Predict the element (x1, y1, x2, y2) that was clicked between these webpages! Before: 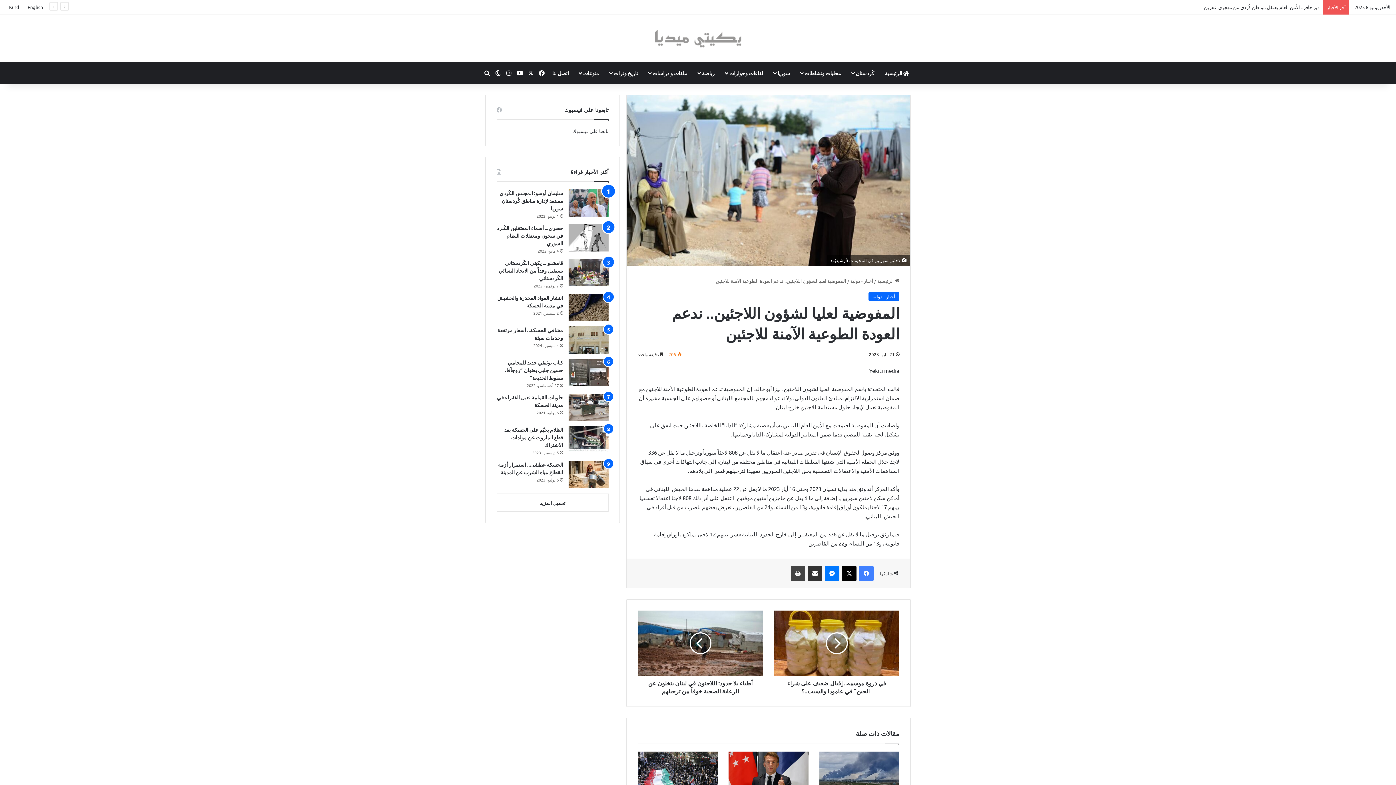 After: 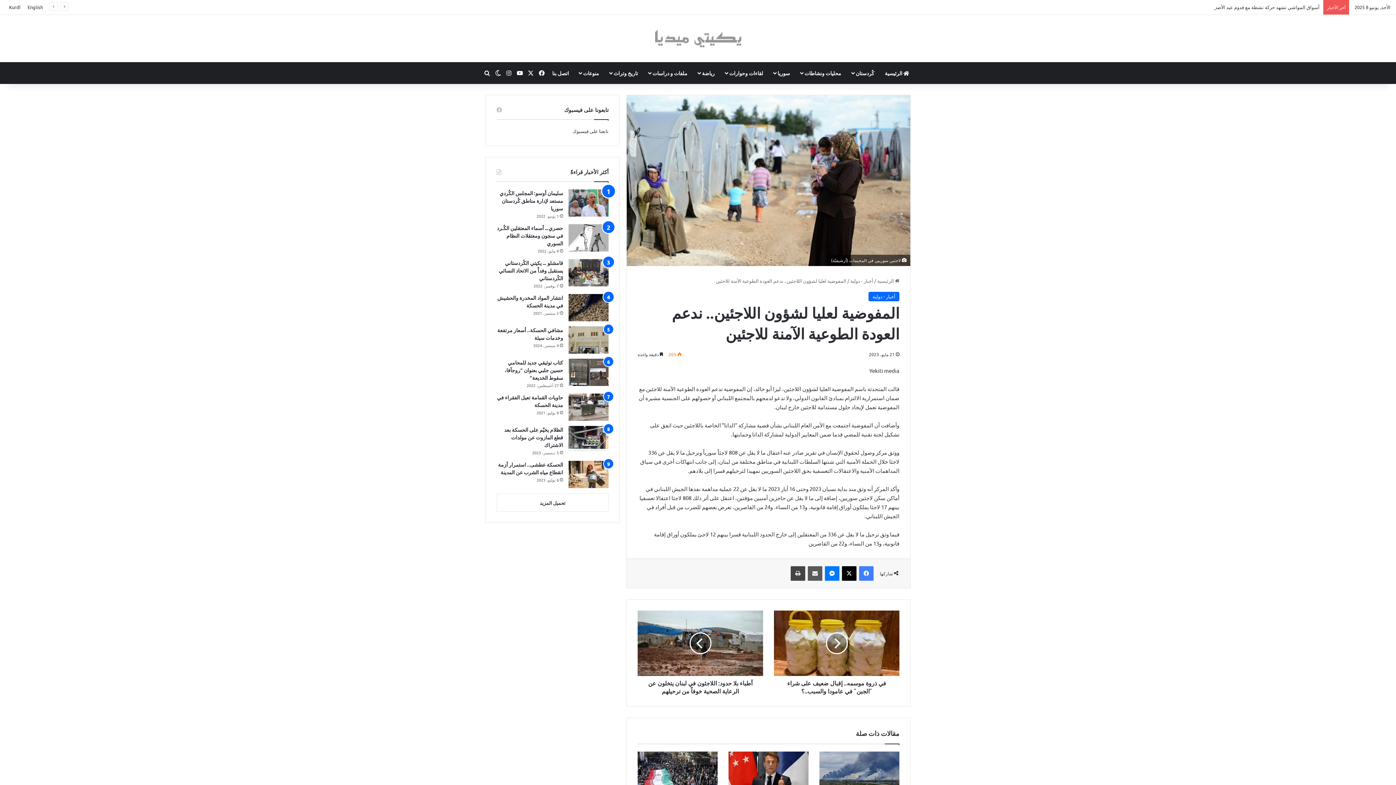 Action: bbox: (808, 566, 822, 581) label: مشاركة عبر البريد